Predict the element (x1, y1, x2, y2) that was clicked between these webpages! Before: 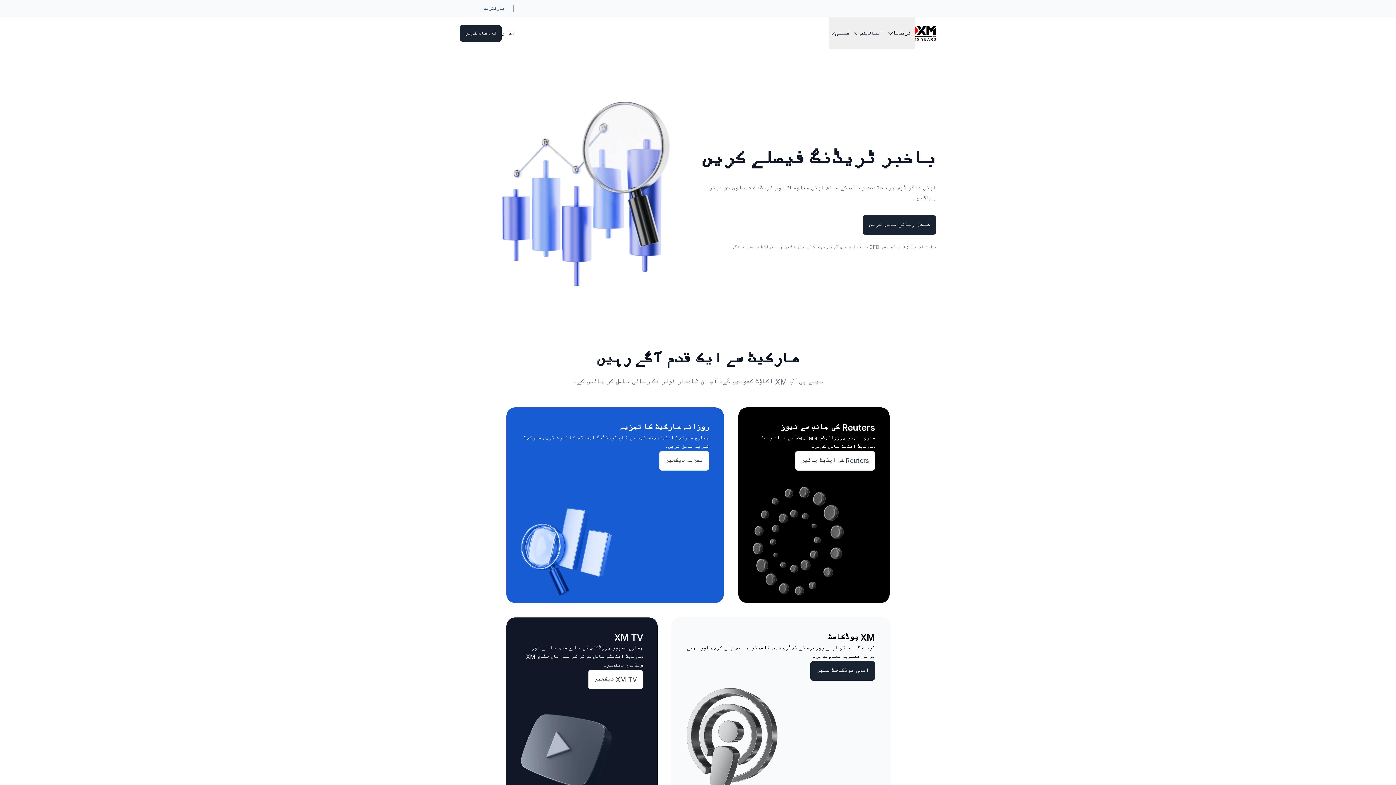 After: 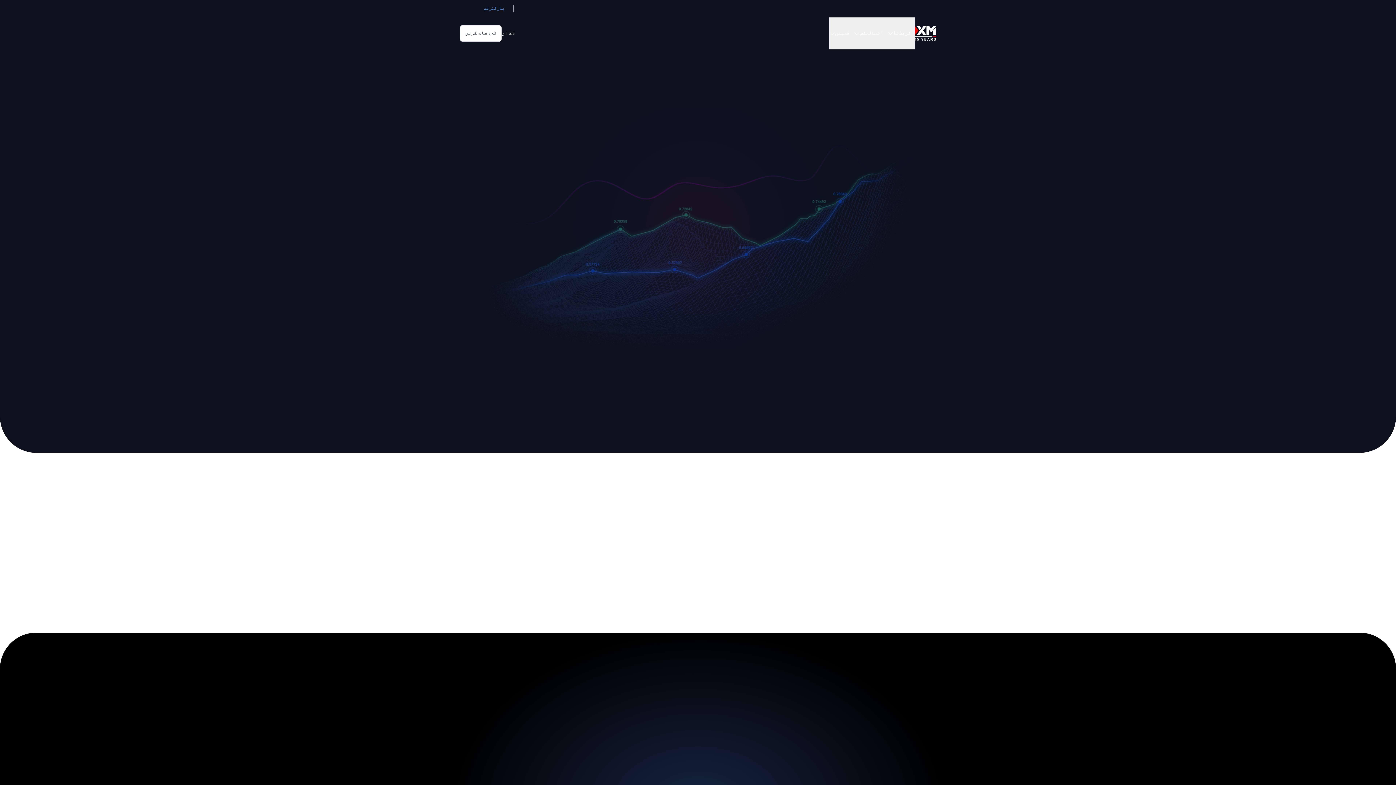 Action: bbox: (915, 24, 936, 42) label: Go to homepage